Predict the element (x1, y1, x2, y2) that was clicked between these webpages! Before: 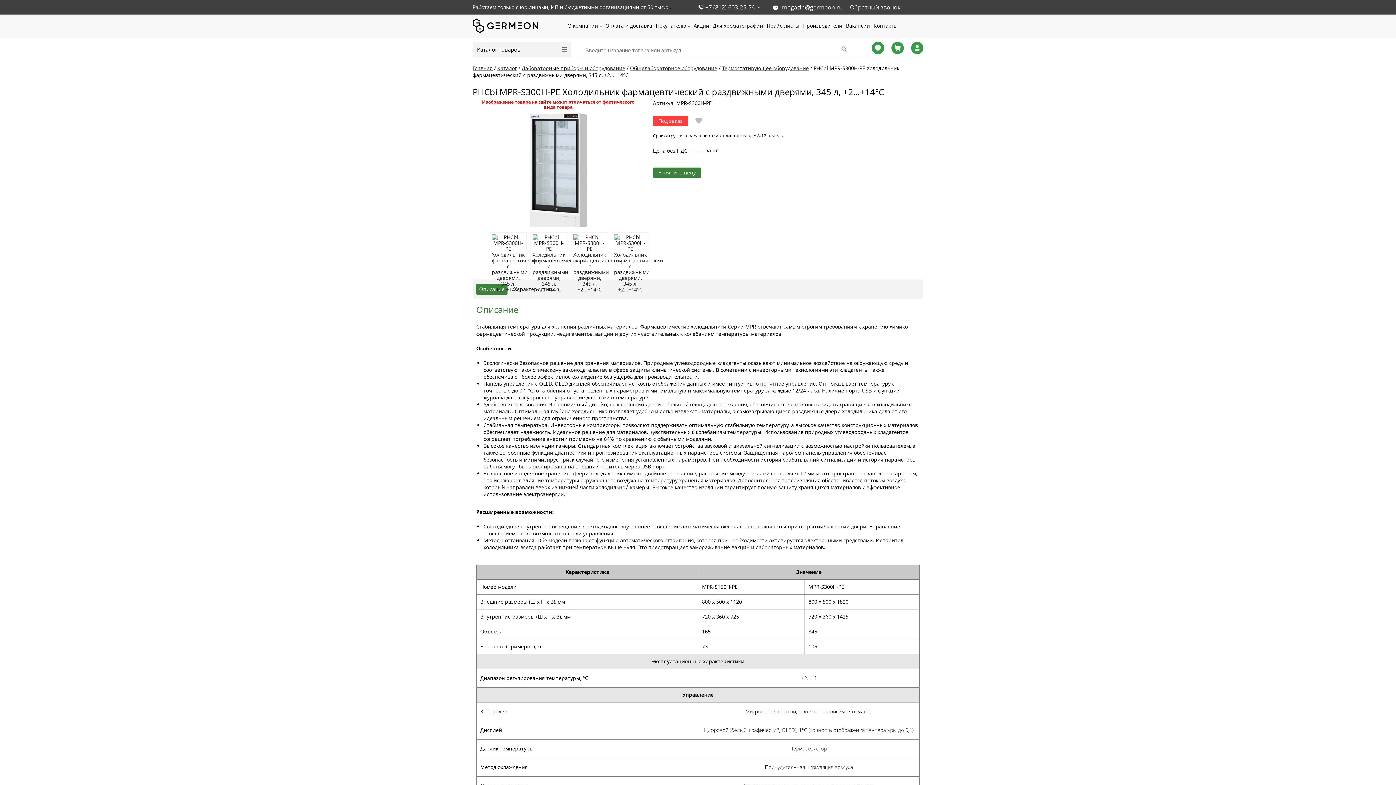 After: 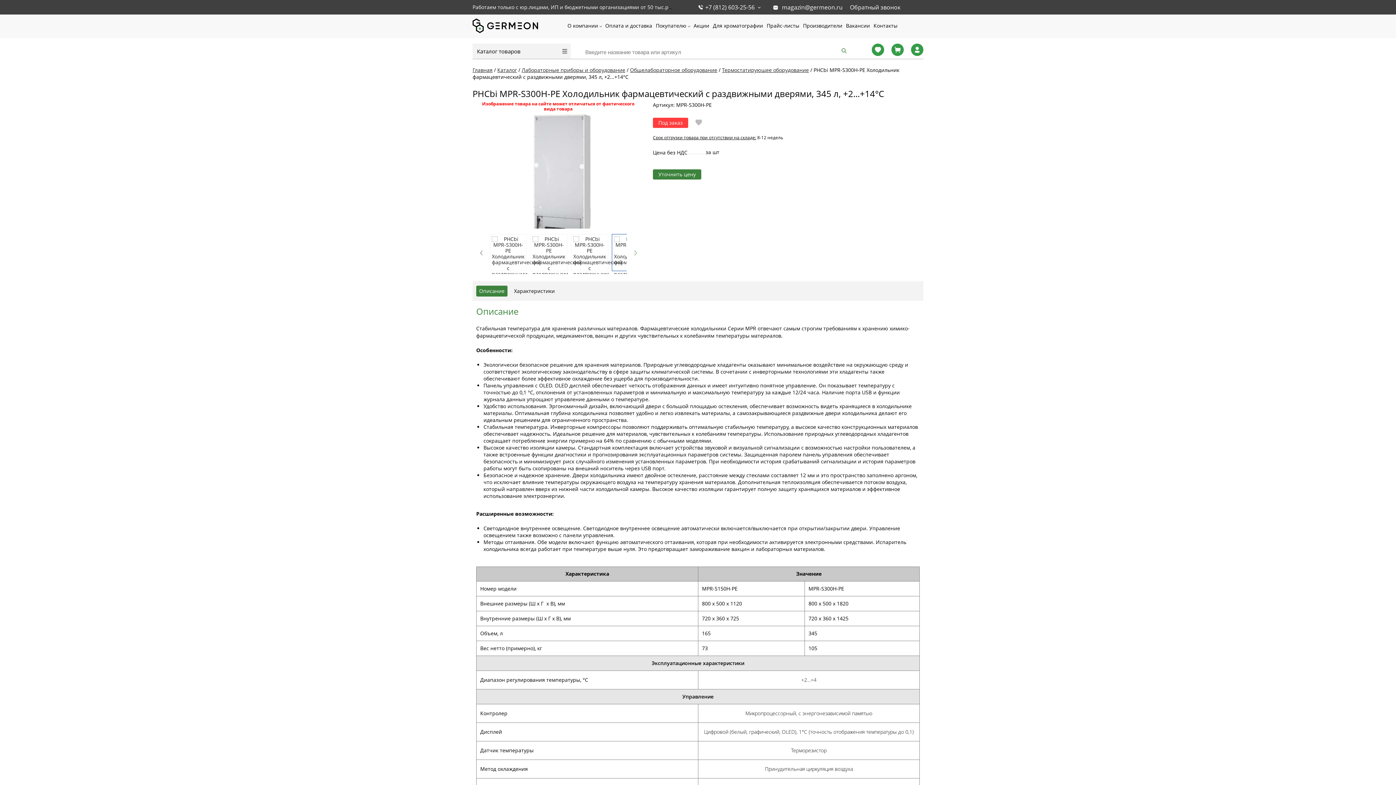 Action: bbox: (612, 232, 649, 269)